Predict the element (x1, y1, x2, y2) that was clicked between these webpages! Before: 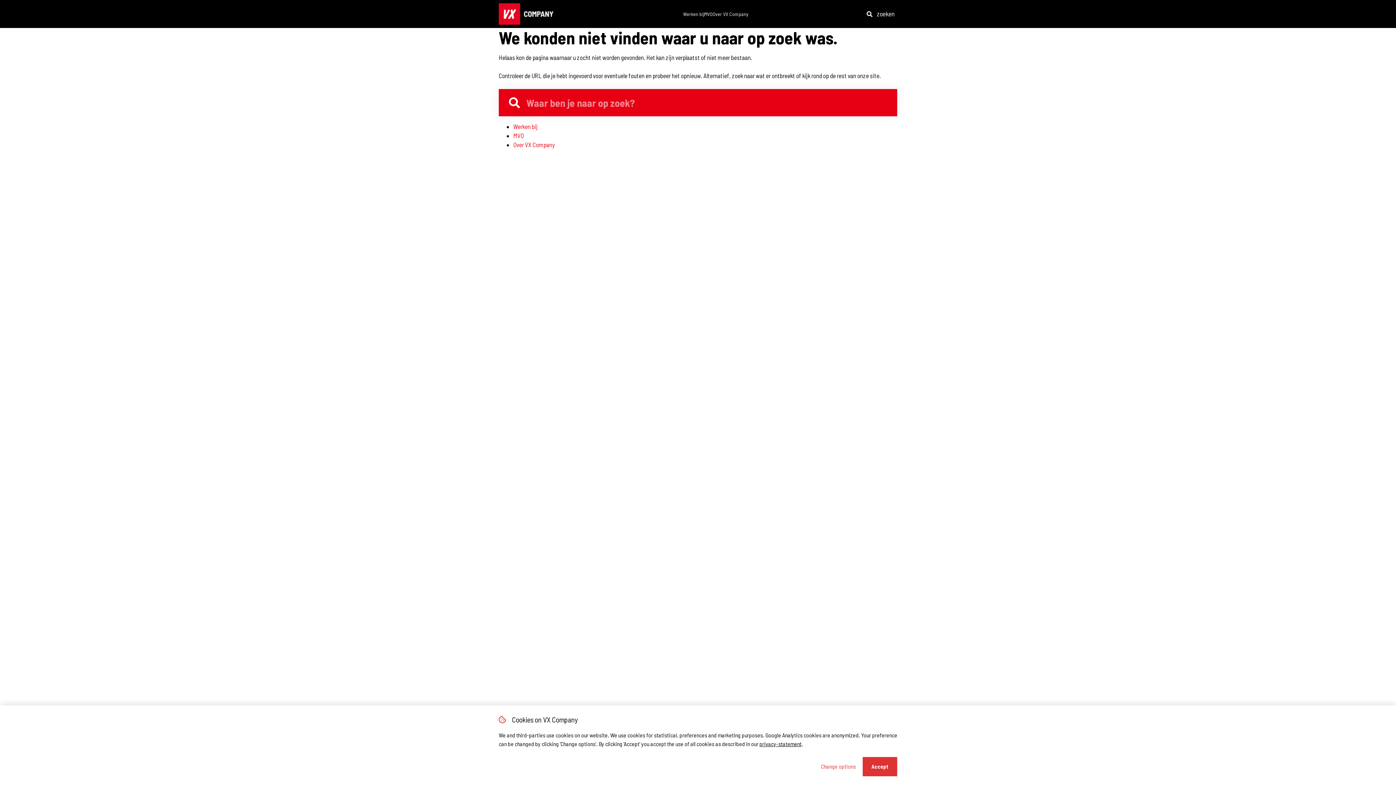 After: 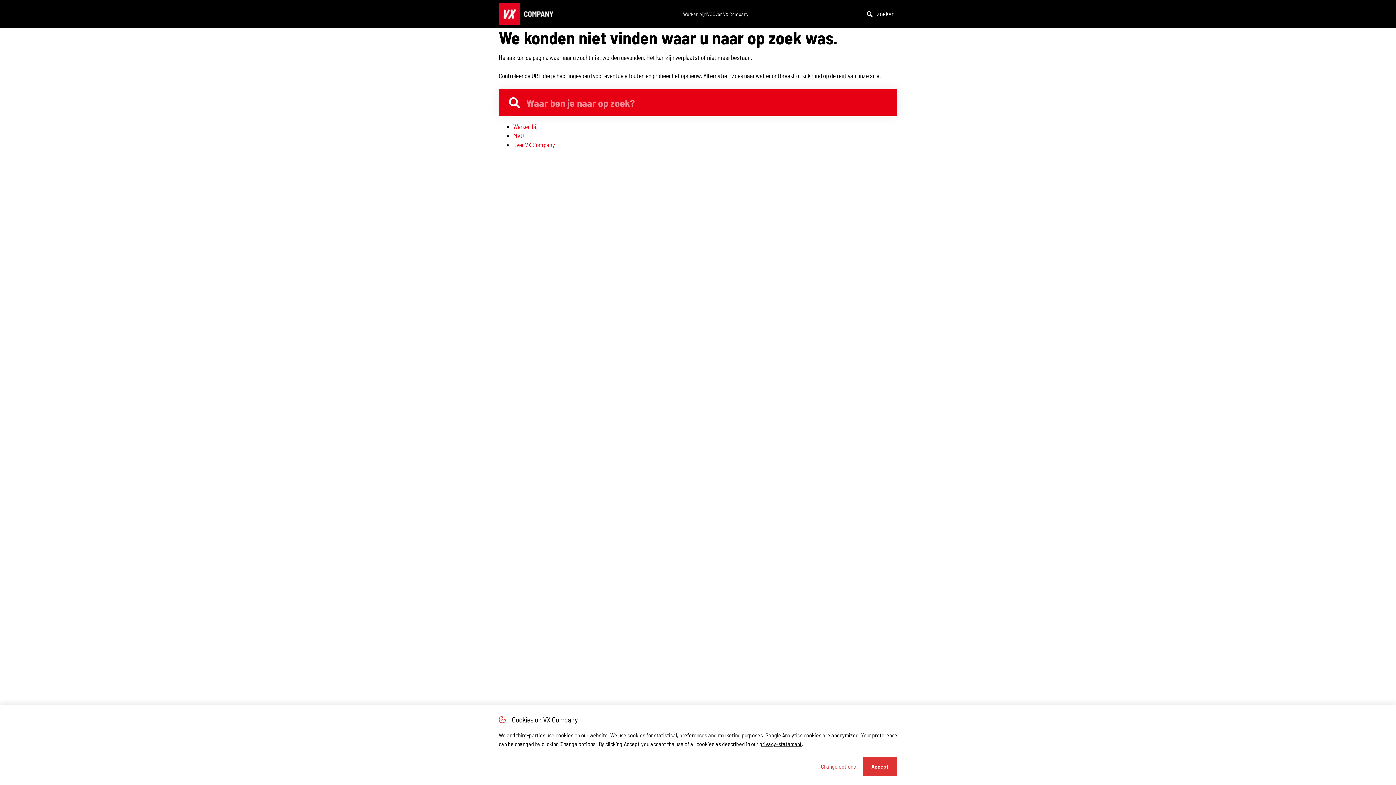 Action: bbox: (759, 740, 801, 747) label: privacy-statement